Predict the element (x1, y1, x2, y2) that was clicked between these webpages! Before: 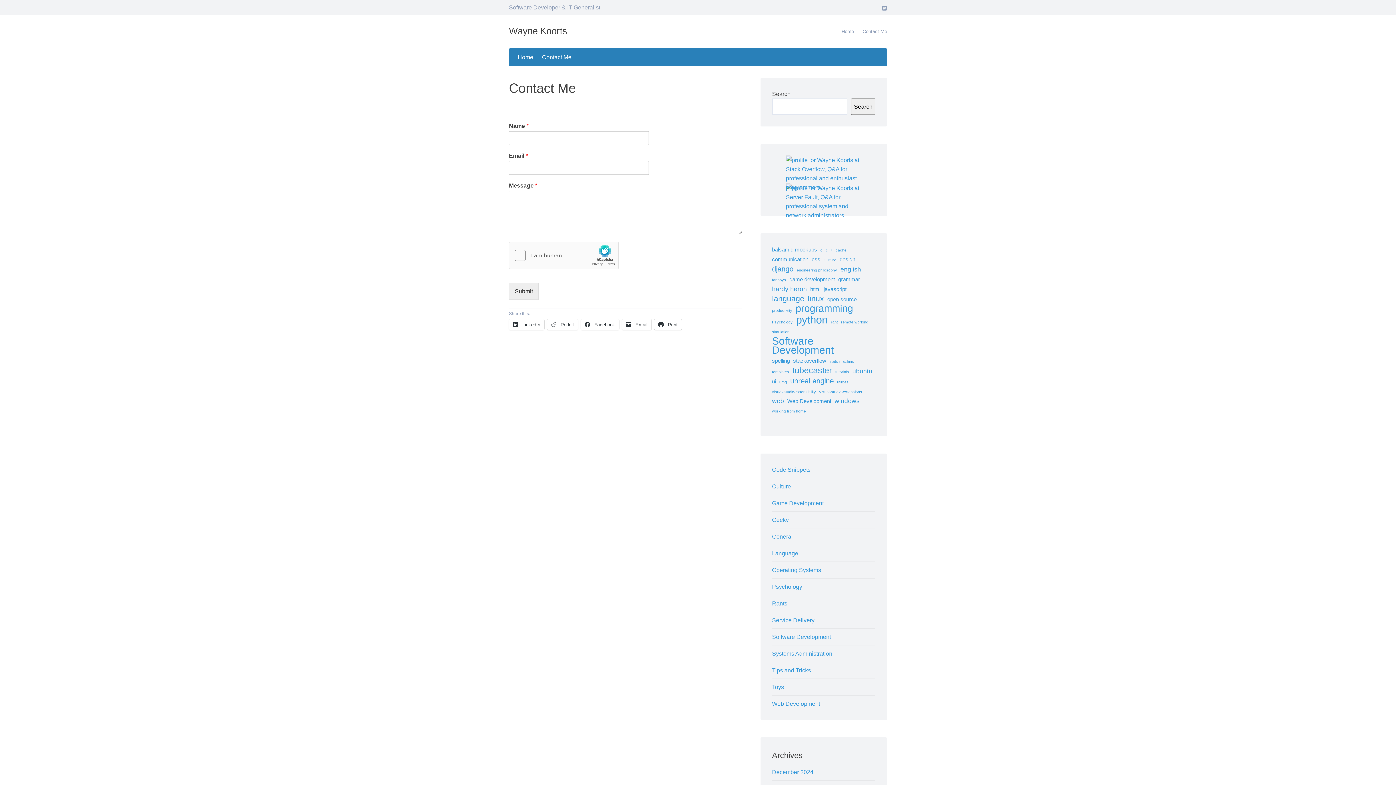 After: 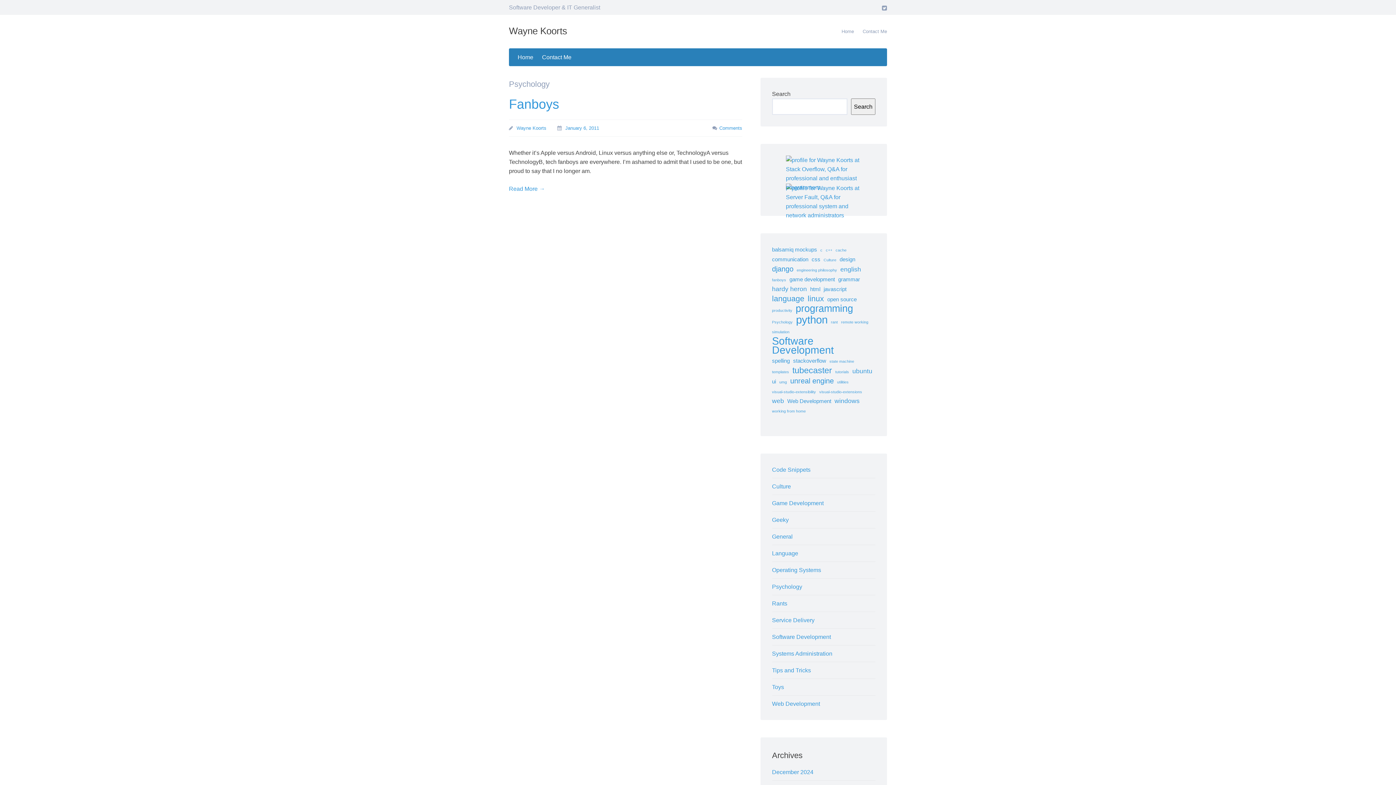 Action: label: Psychology (1 item) bbox: (772, 317, 792, 326)